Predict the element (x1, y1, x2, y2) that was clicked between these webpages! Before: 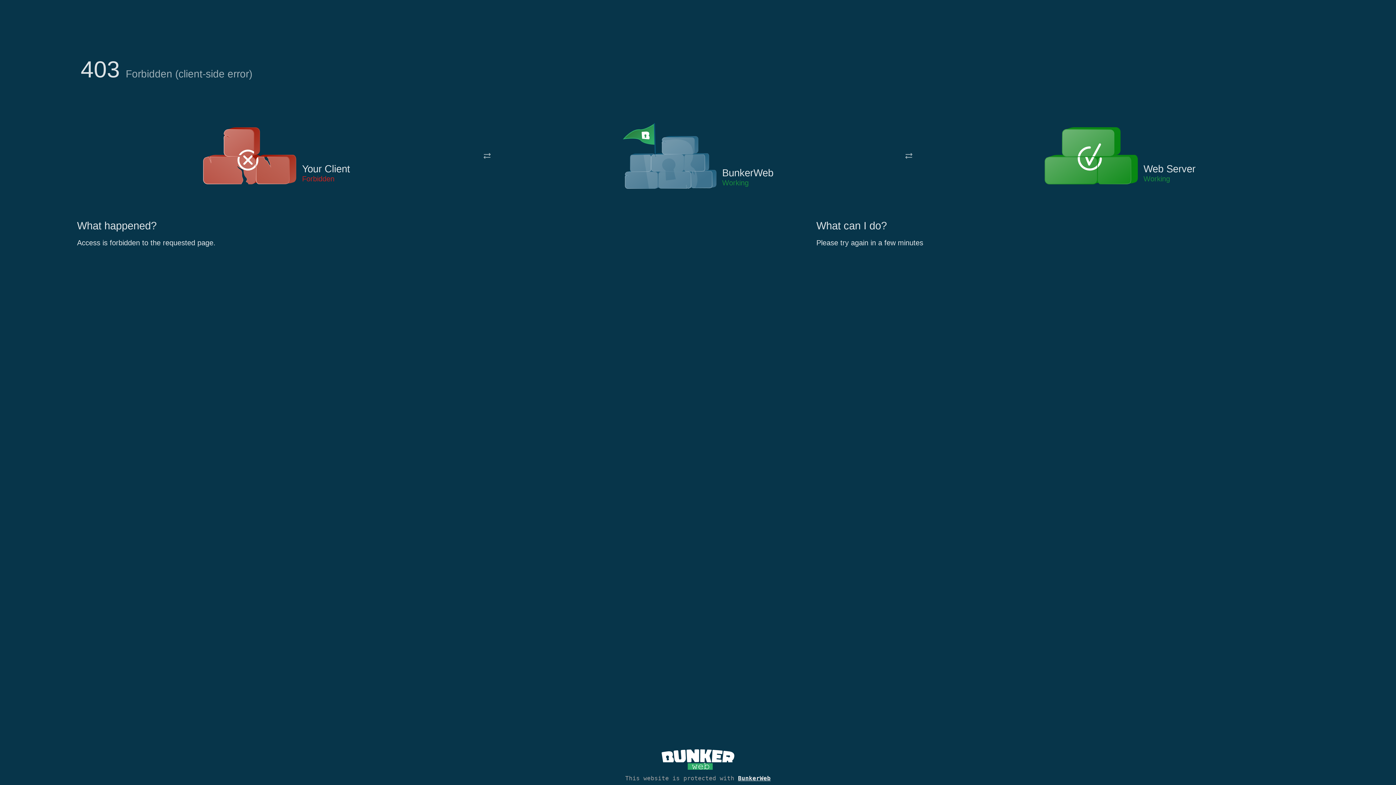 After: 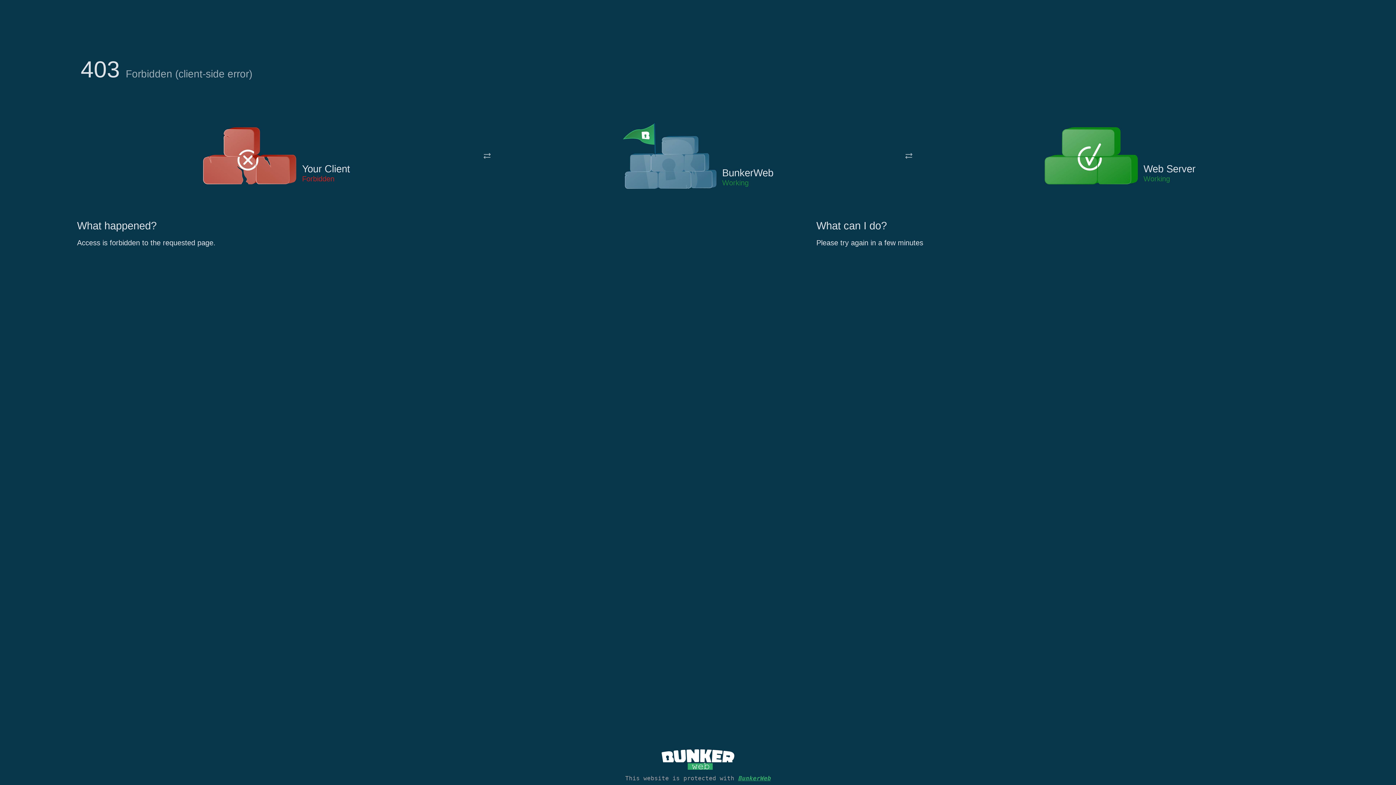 Action: bbox: (738, 775, 770, 782) label: BunkerWeb